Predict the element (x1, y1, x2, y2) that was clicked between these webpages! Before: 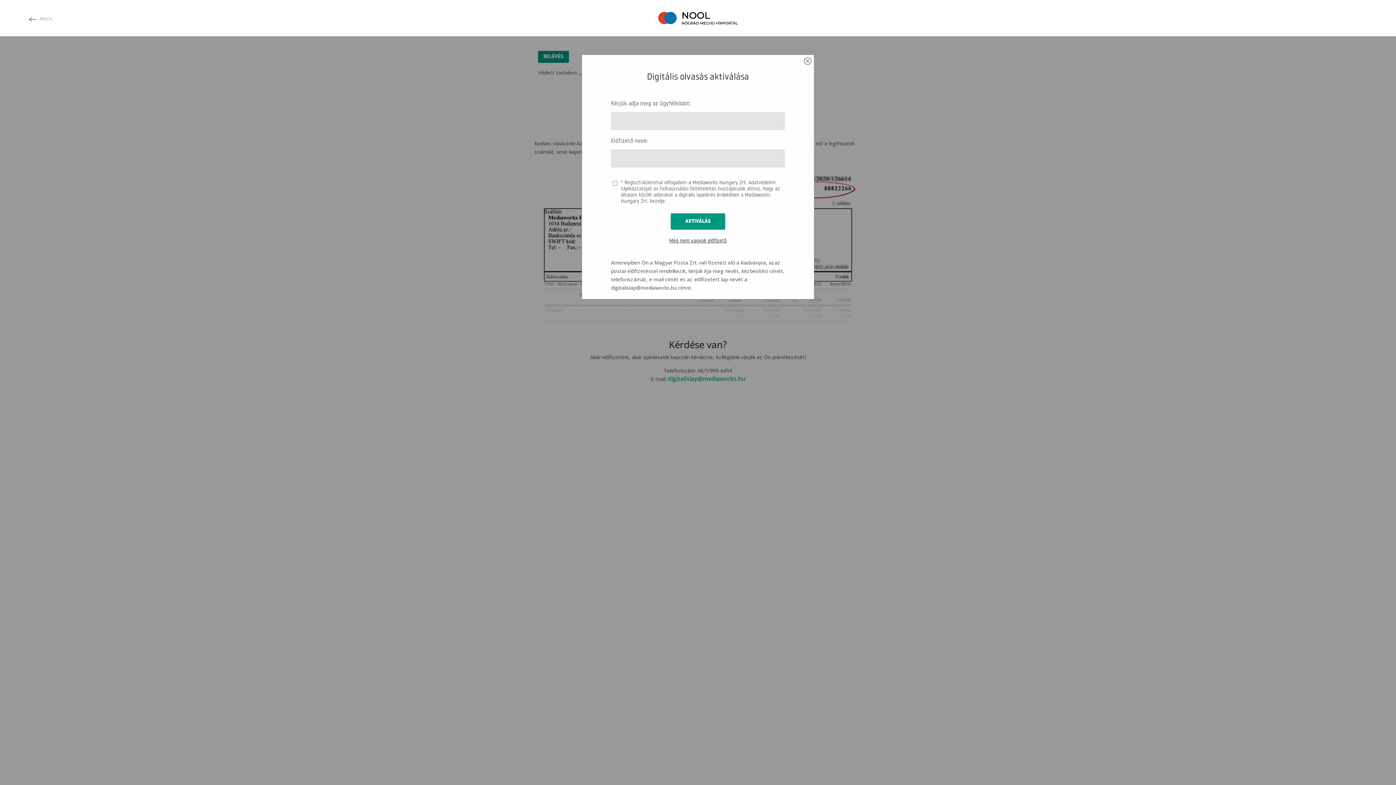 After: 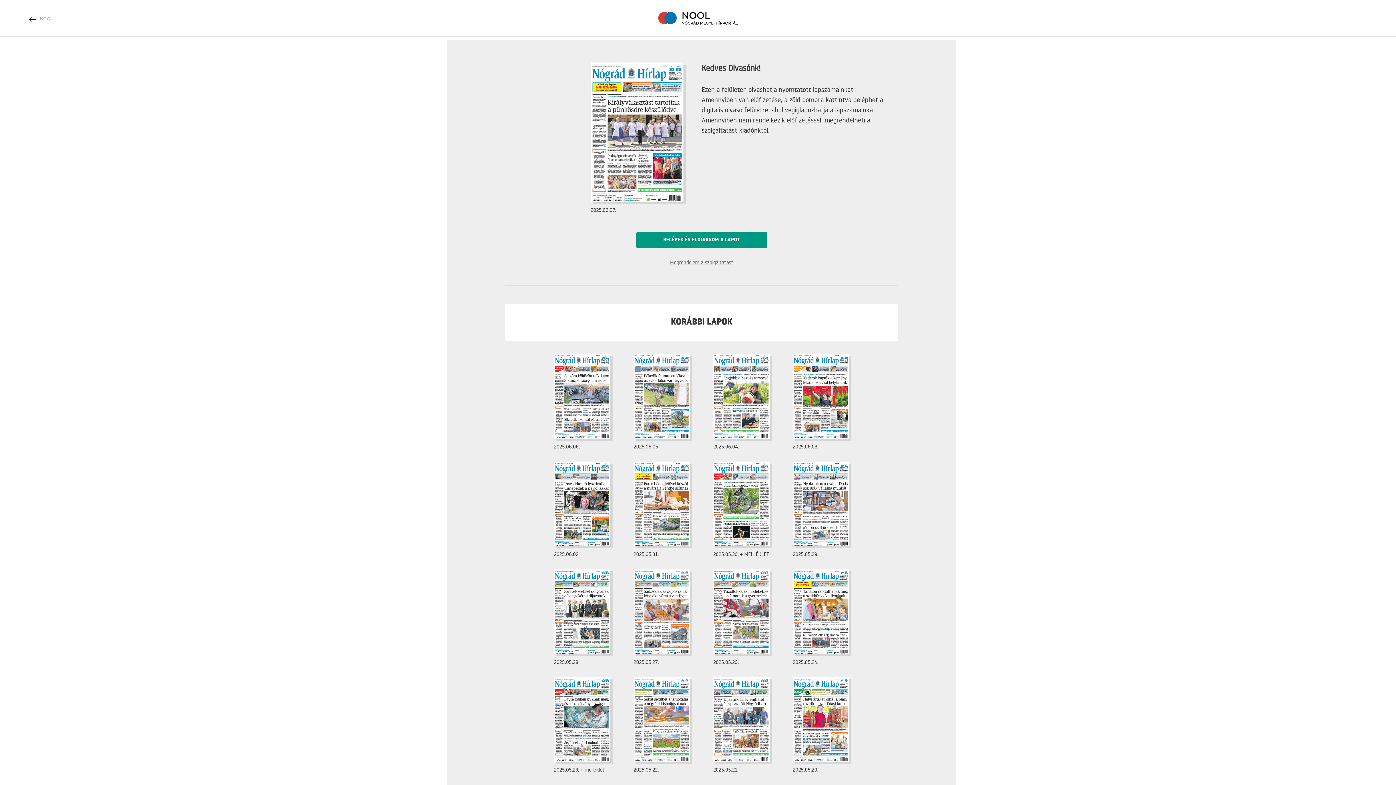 Action: bbox: (7, 7, 1389, 29)